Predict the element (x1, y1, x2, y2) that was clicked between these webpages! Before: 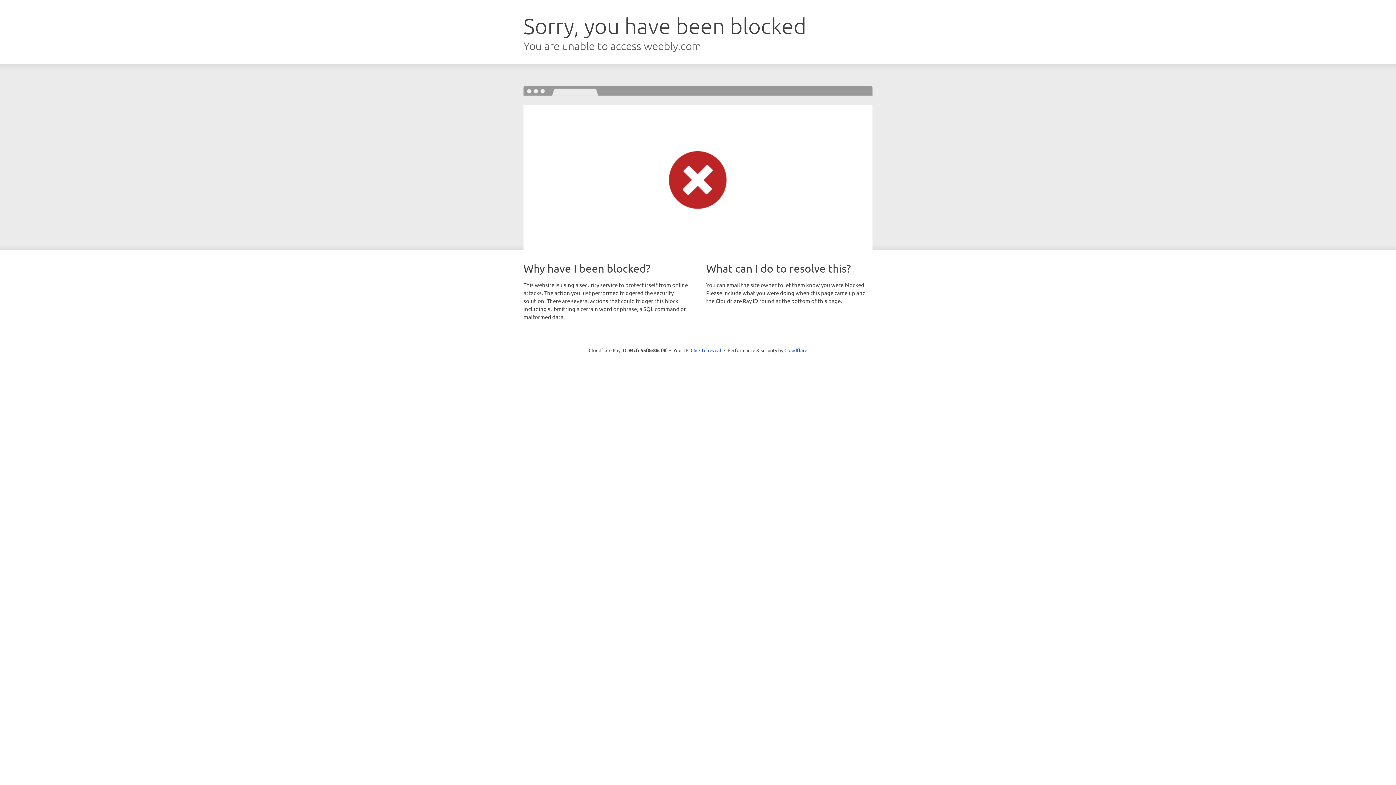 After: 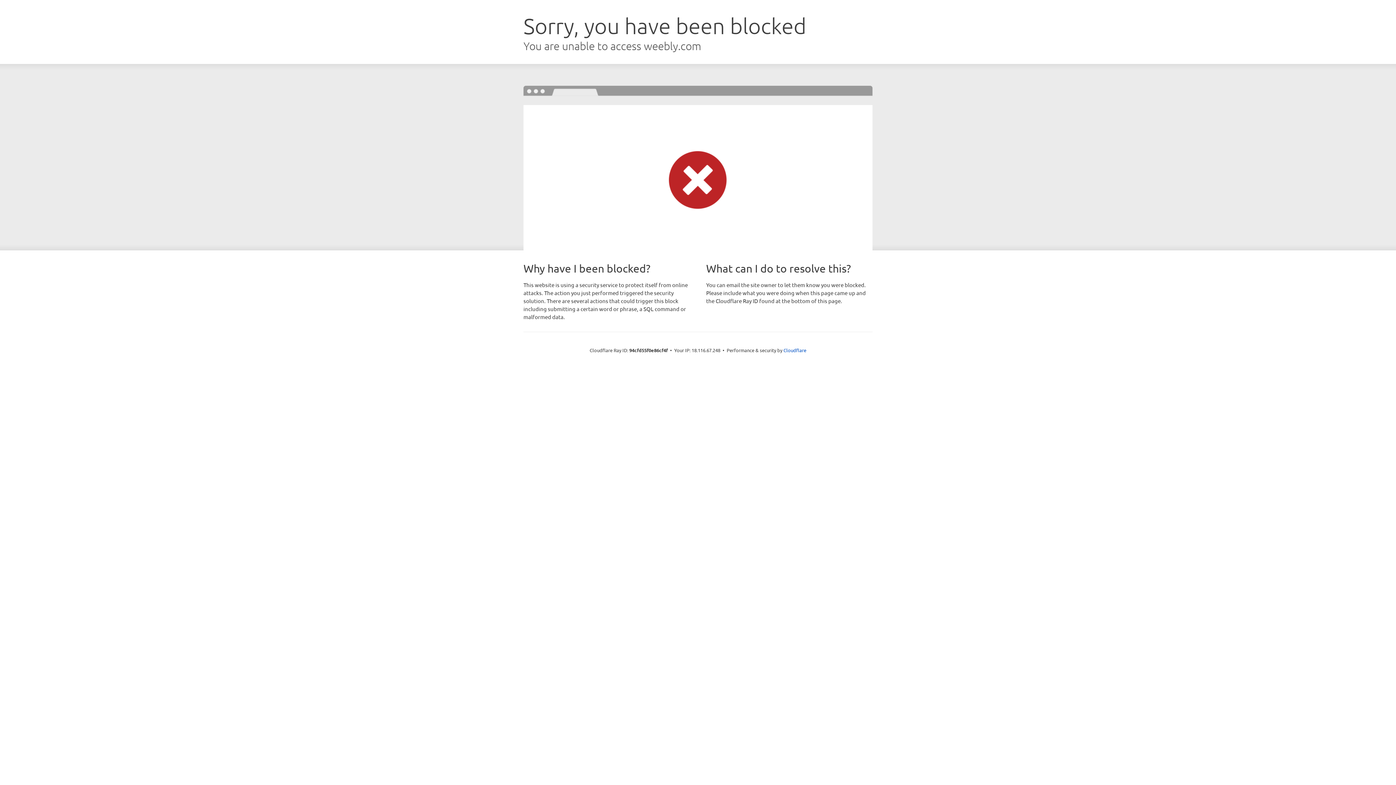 Action: bbox: (690, 346, 721, 353) label: Click to reveal